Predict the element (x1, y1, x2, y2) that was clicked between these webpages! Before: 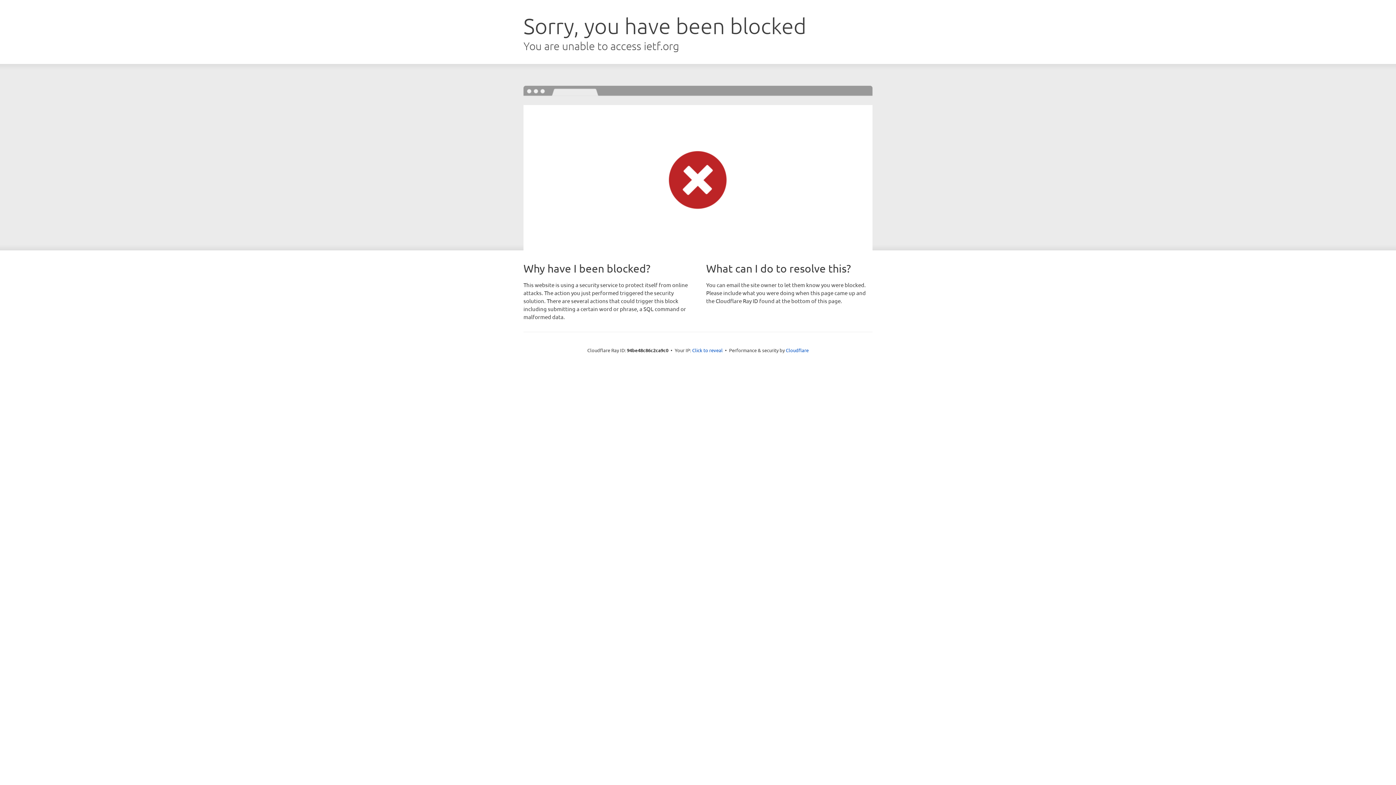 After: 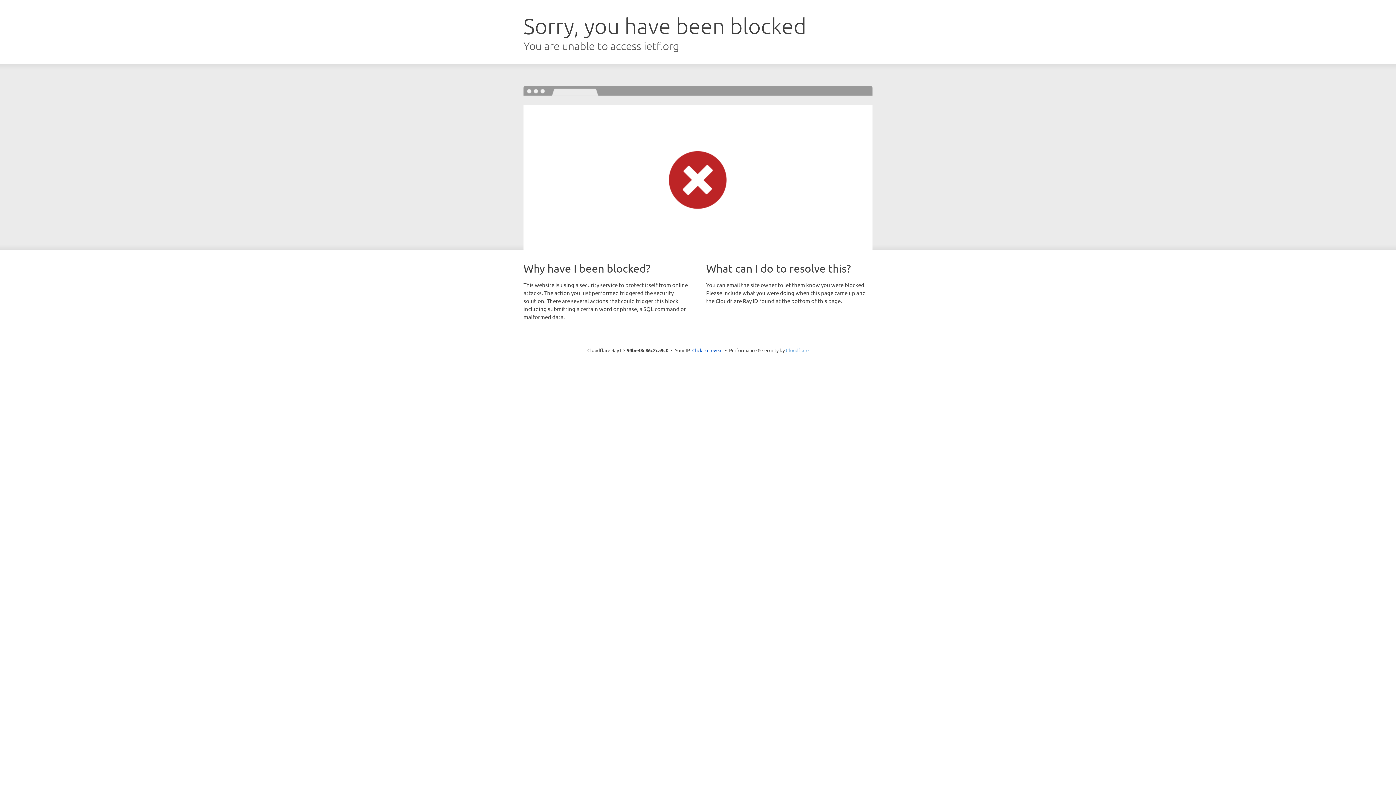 Action: label: Cloudflare bbox: (786, 347, 808, 353)